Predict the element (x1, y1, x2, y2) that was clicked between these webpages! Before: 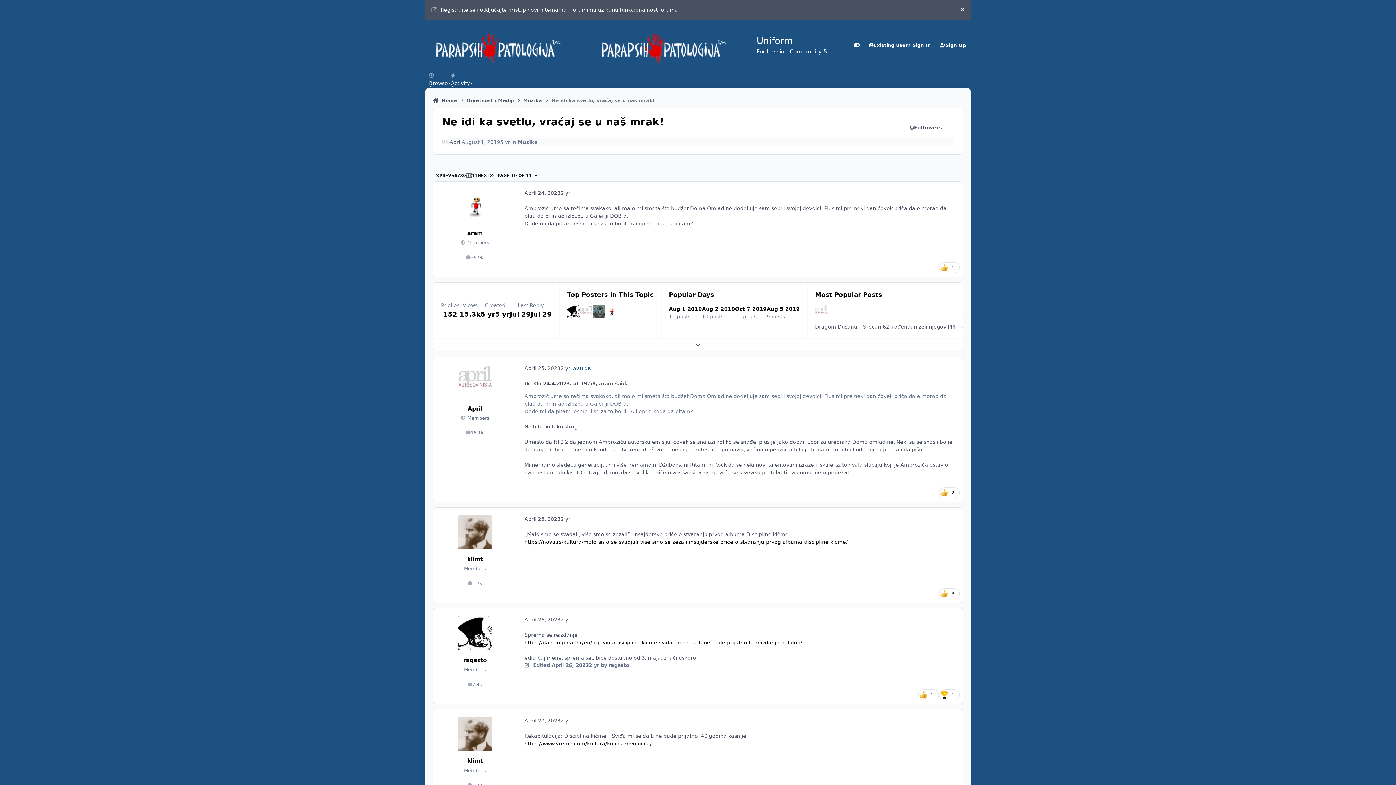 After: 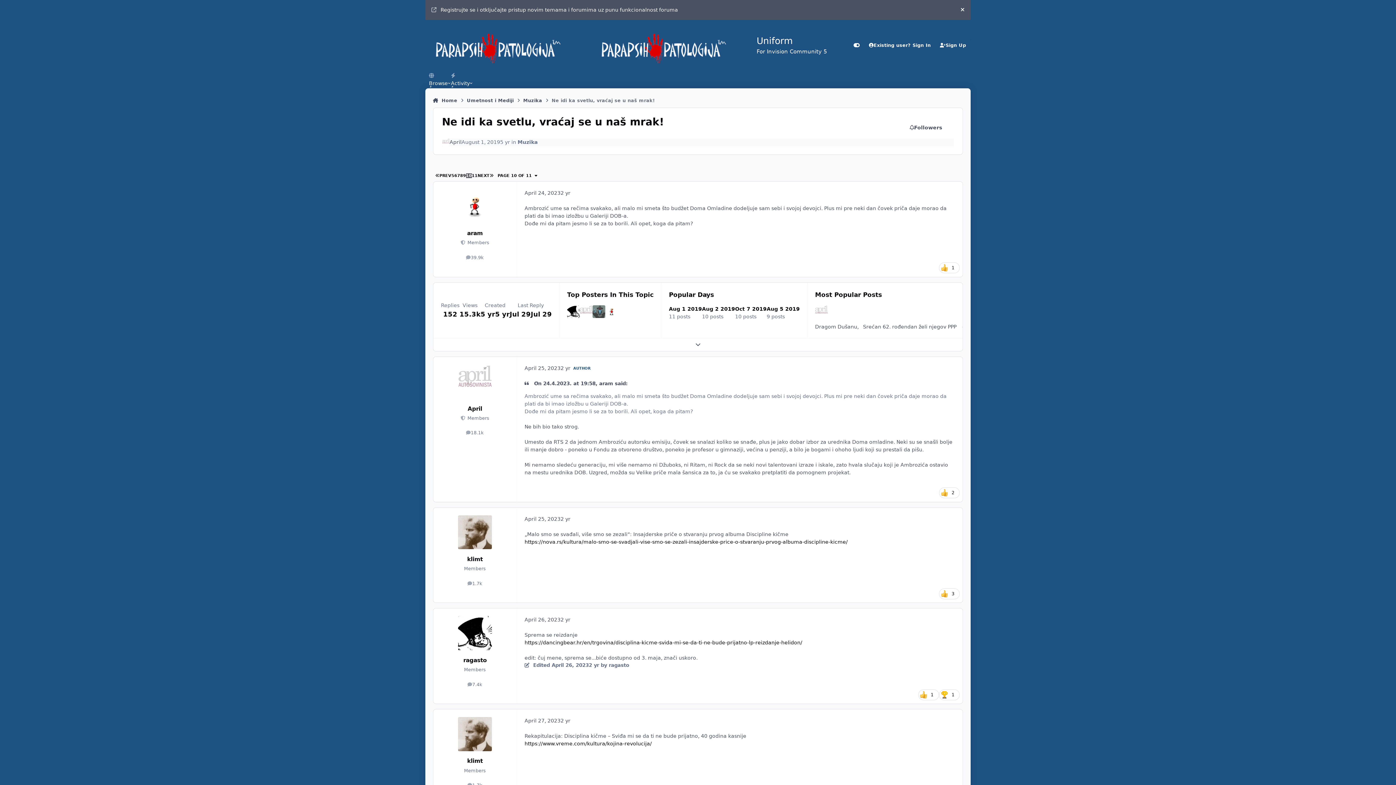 Action: label: 8 bbox: (460, 173, 463, 178)